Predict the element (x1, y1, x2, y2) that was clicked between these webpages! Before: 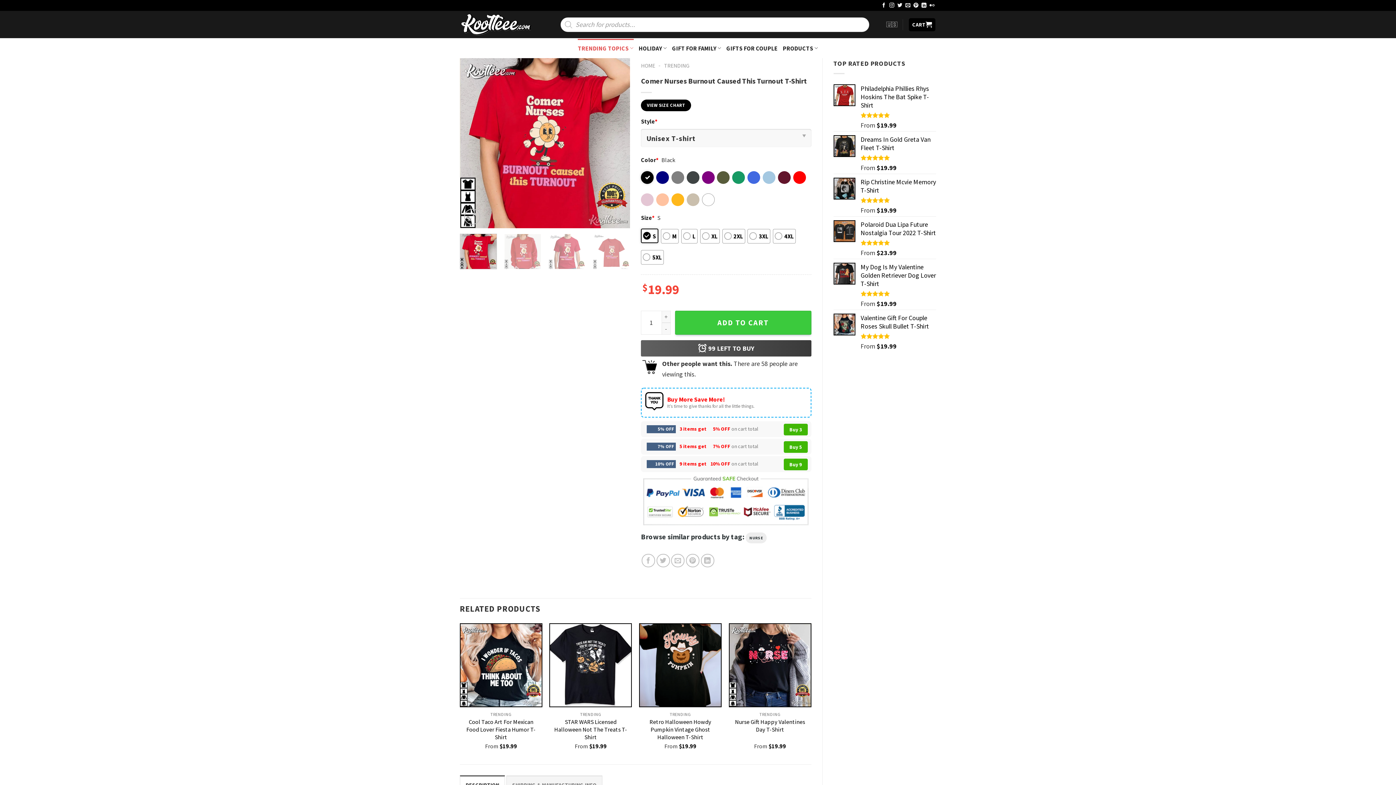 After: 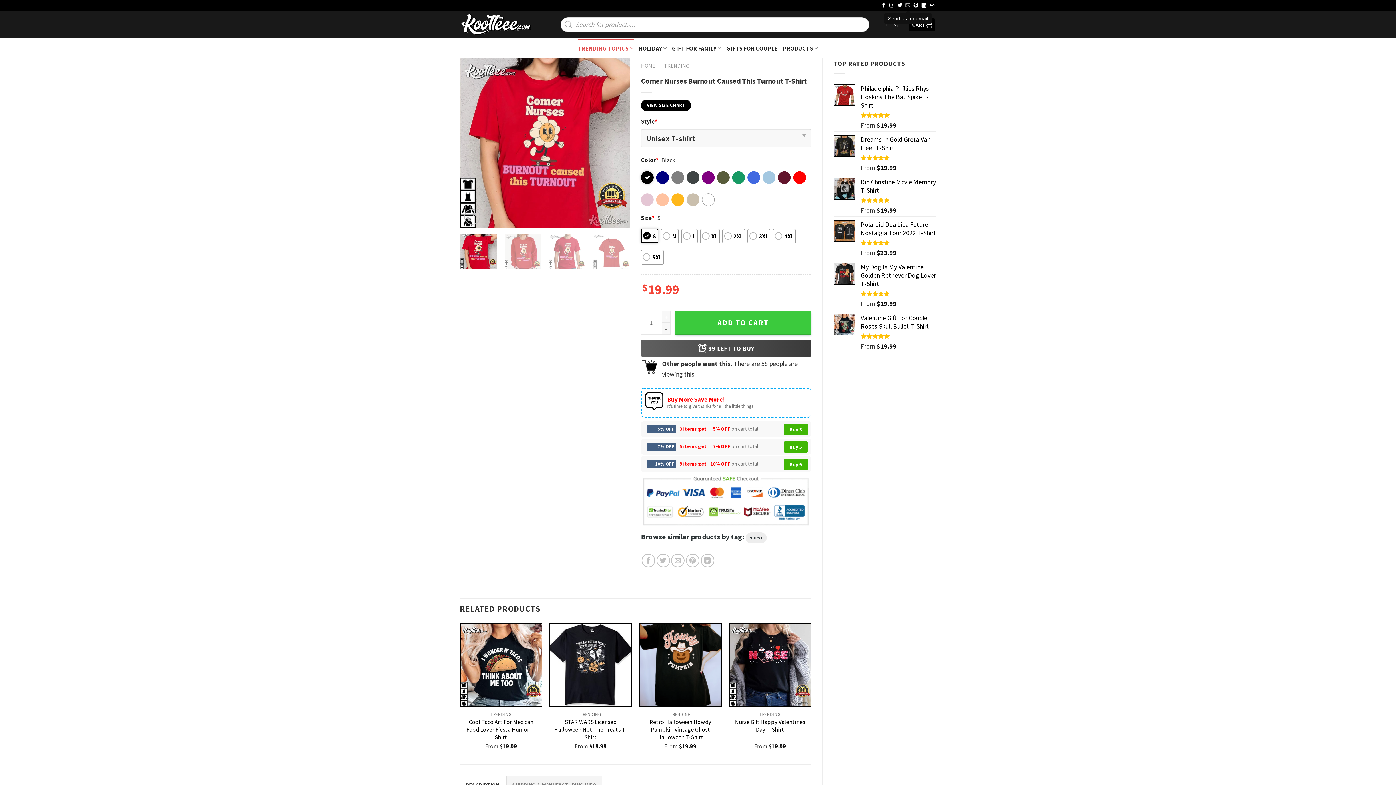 Action: label: Send us an email bbox: (905, 2, 910, 8)